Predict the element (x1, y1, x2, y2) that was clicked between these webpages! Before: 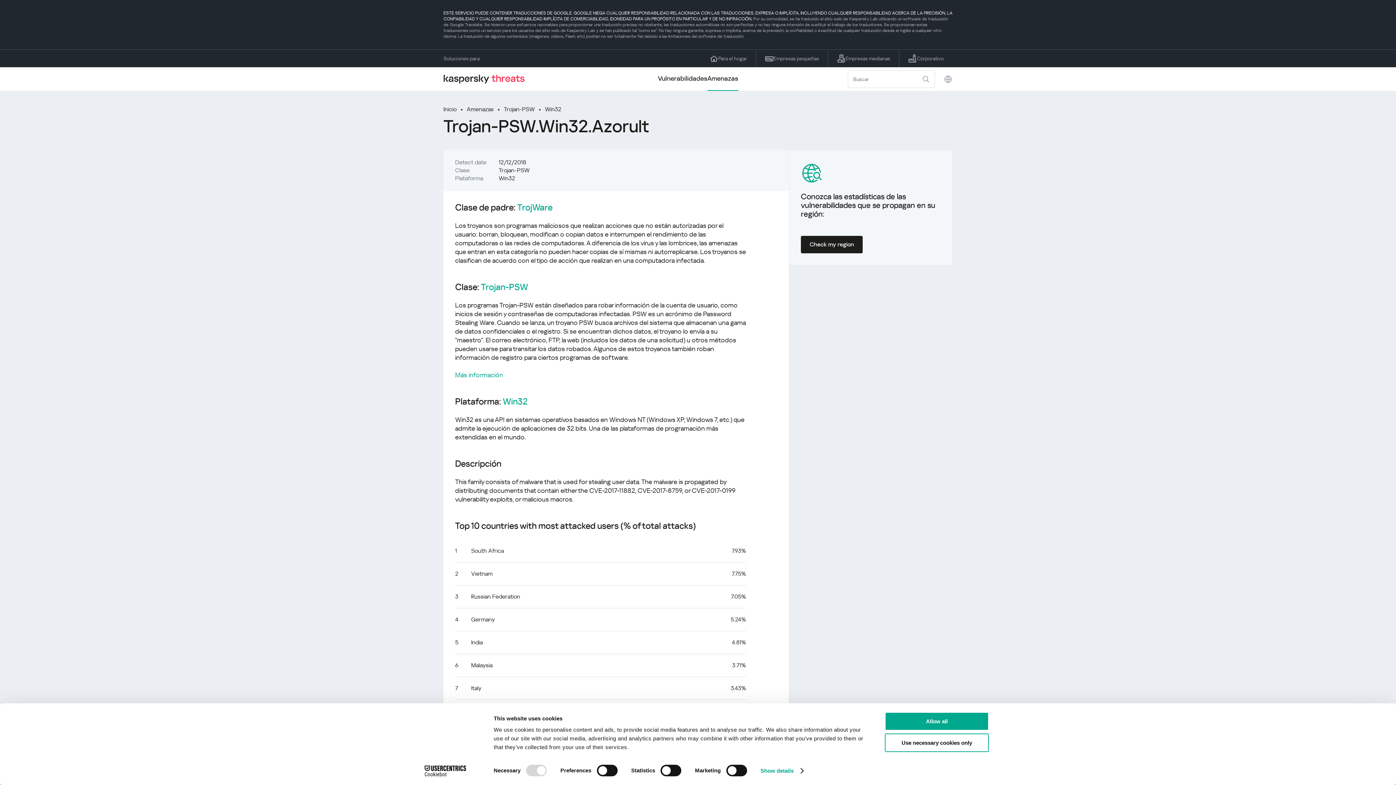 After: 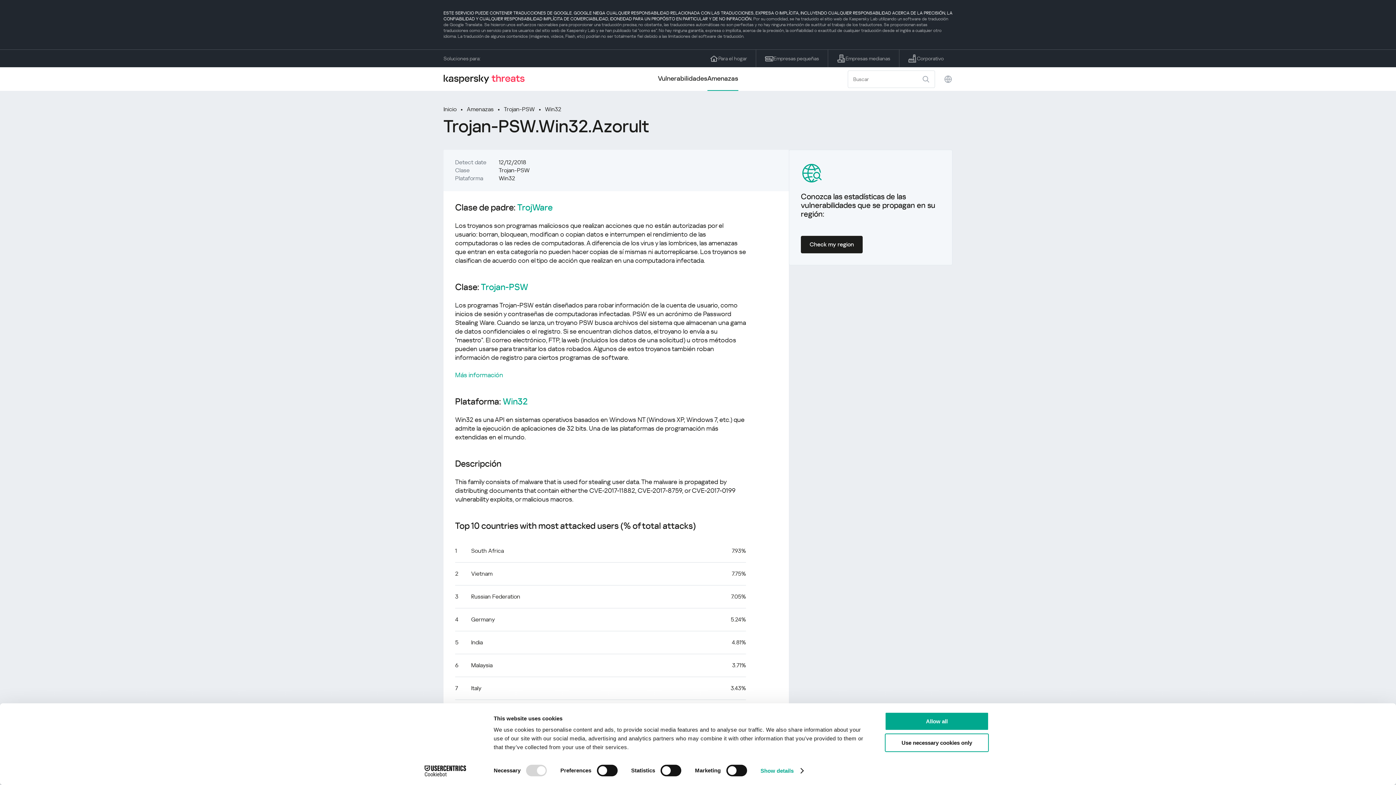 Action: label: Cookiebot - opens in a new window bbox: (413, 765, 477, 776)